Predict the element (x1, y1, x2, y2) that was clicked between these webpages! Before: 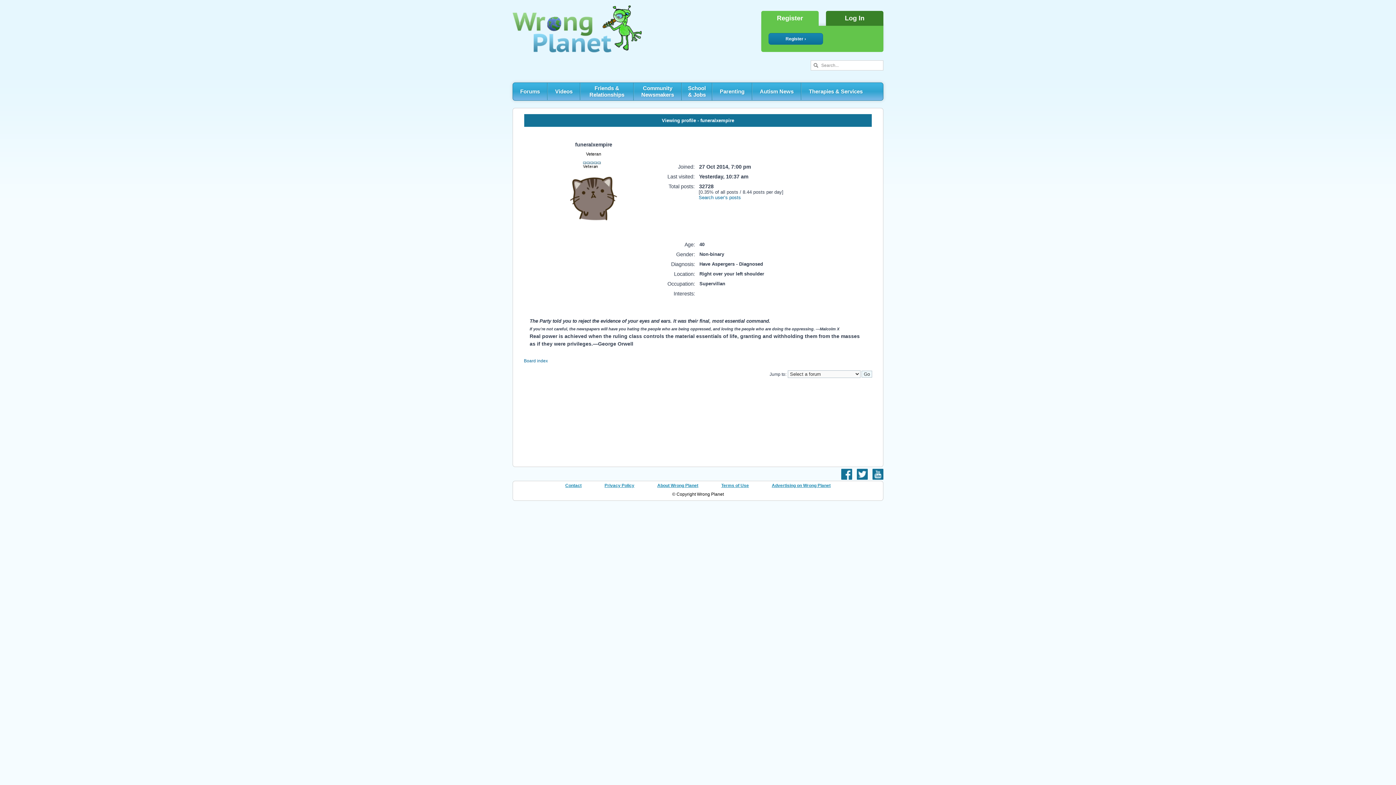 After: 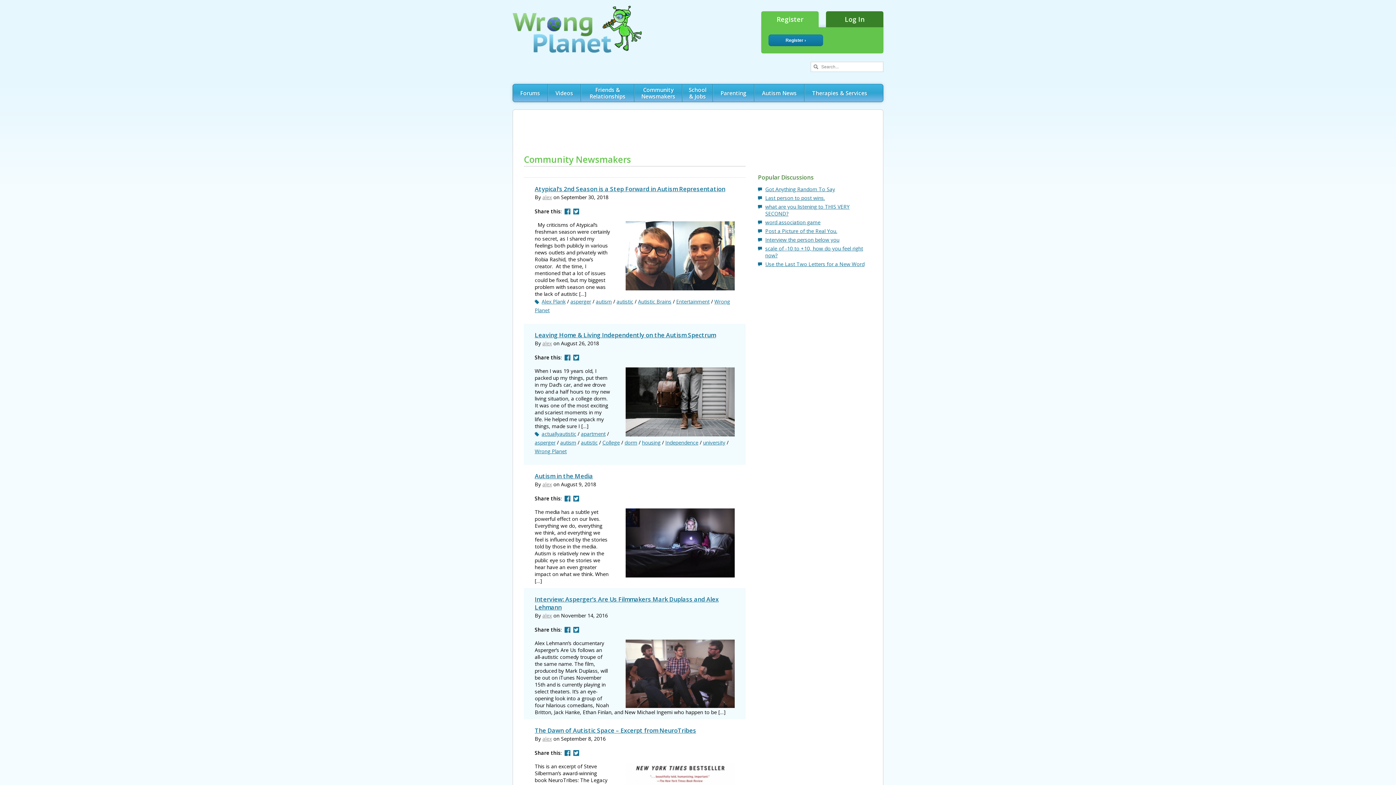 Action: label: Community Newsmakers bbox: (634, 82, 681, 100)